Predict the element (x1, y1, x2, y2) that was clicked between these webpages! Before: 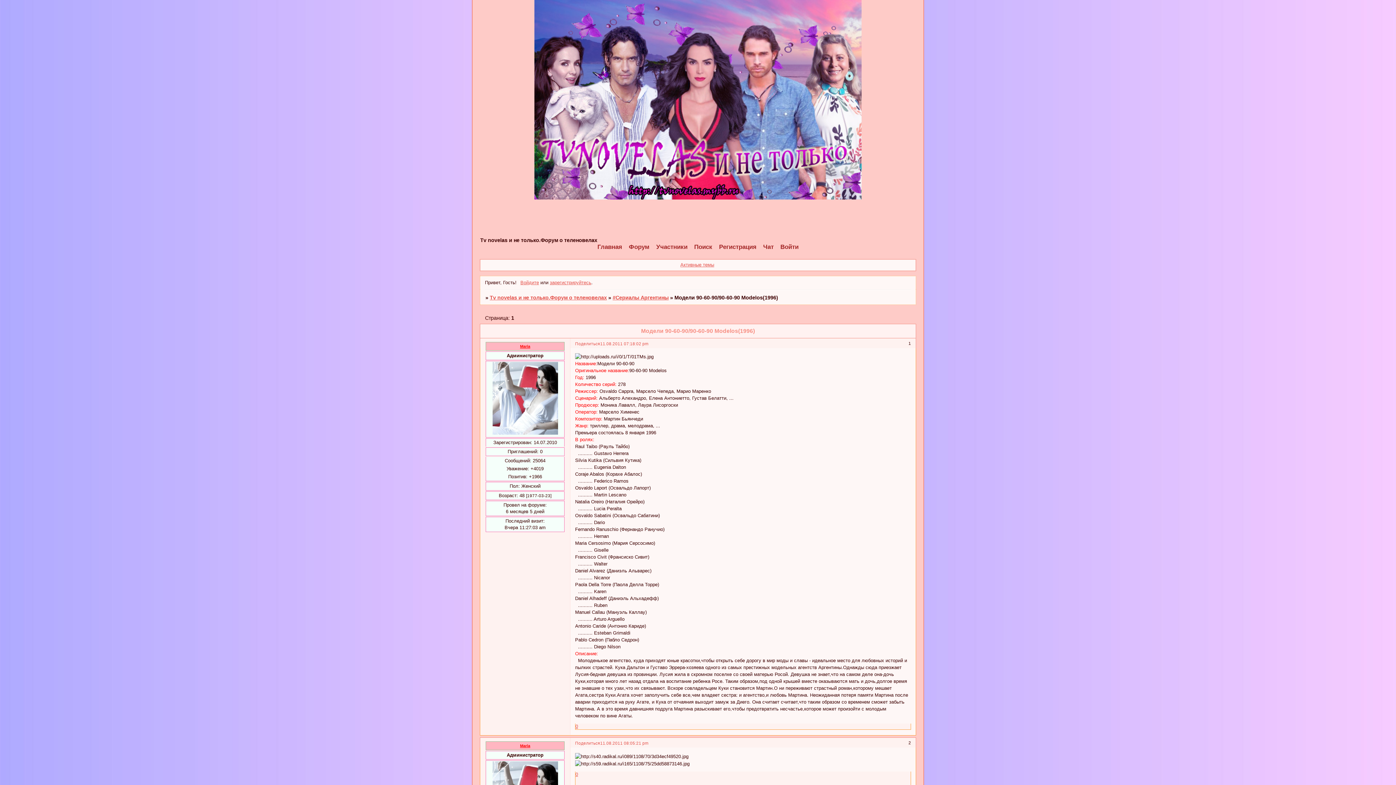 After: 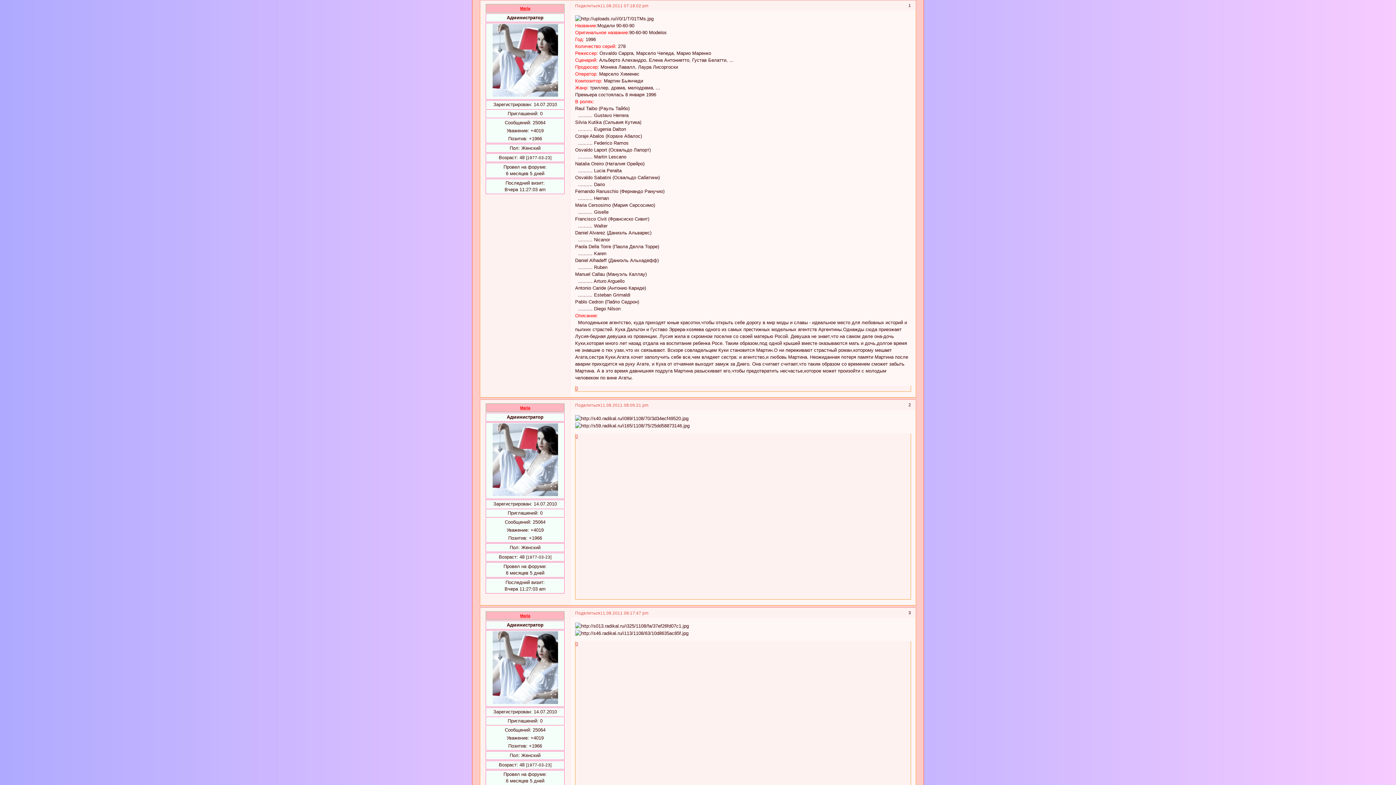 Action: bbox: (600, 341, 648, 346) label: 11.08.2011 07:18:02 pm